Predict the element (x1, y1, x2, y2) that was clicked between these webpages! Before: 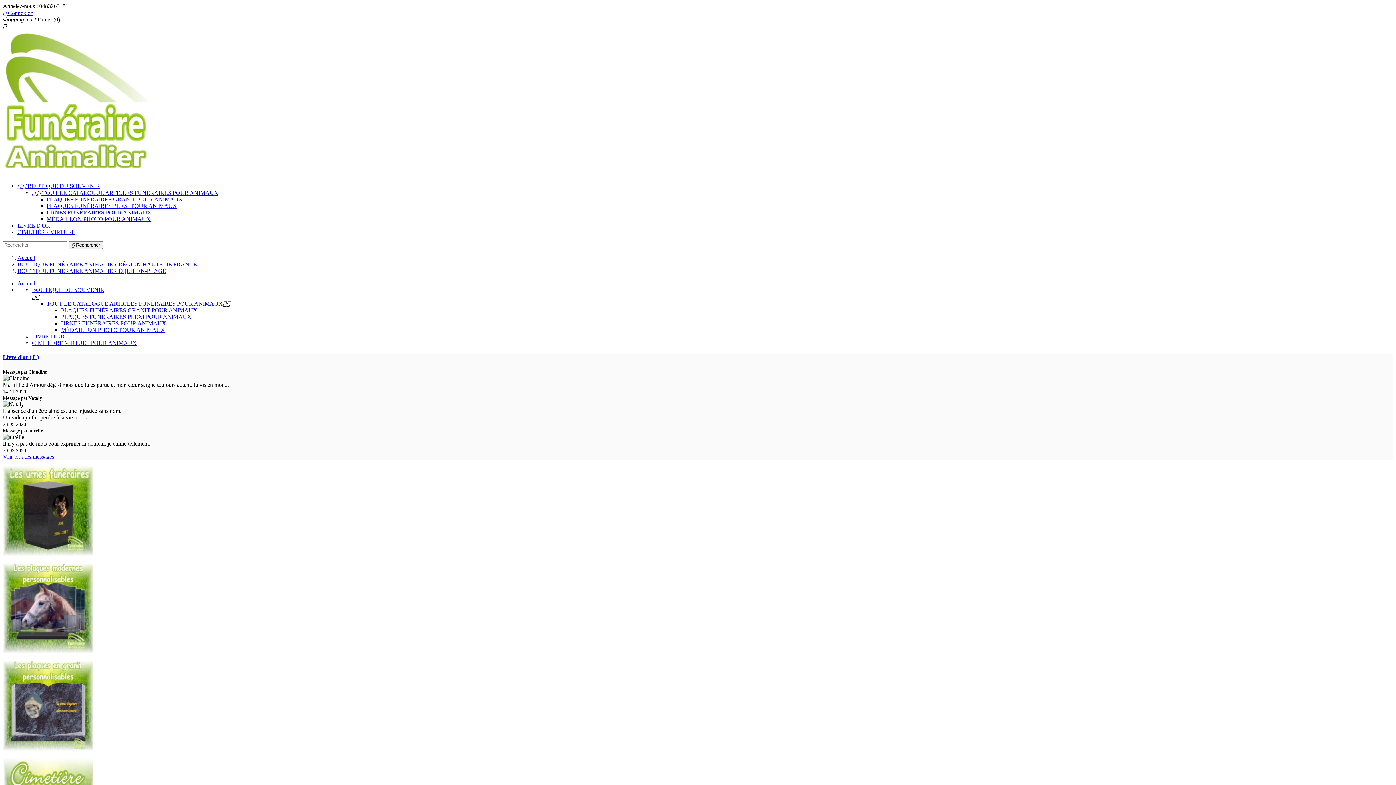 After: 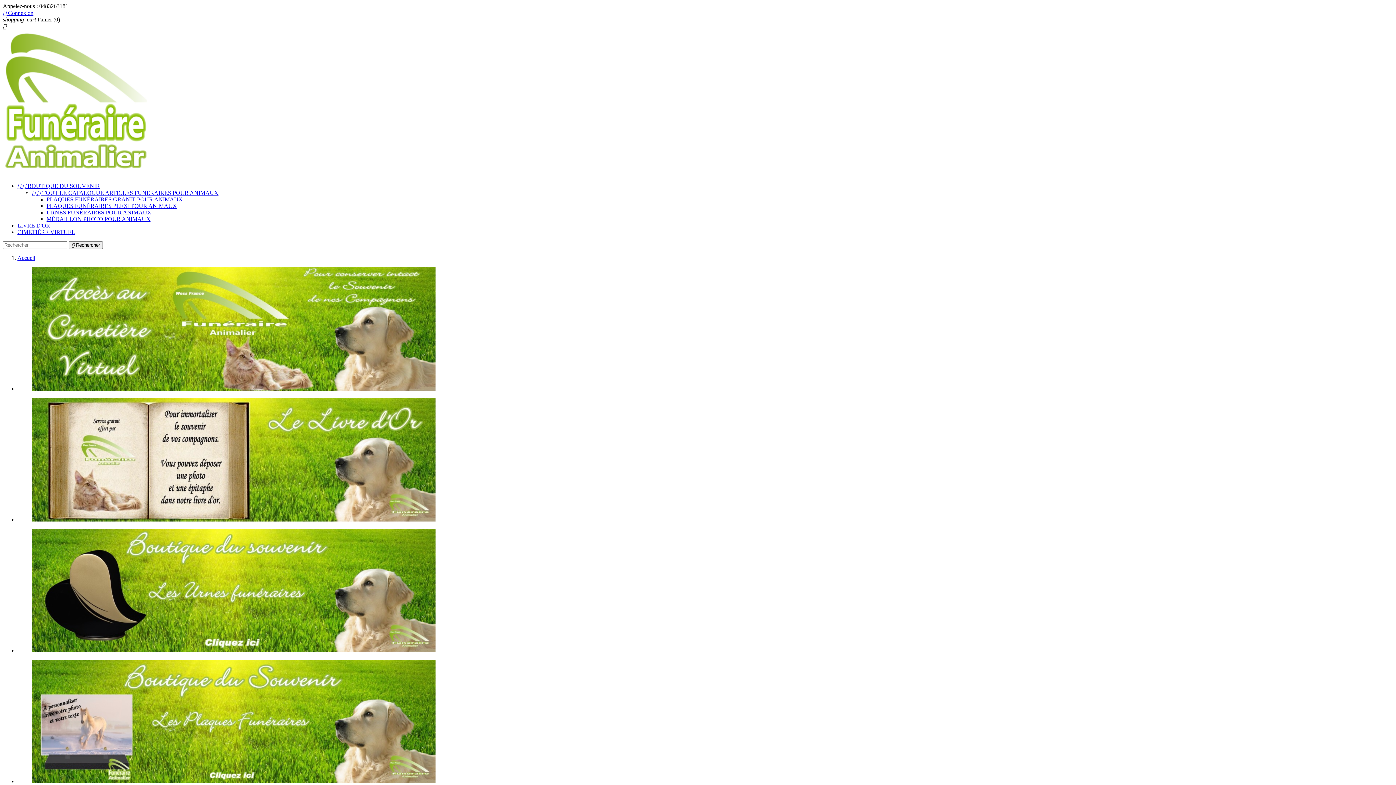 Action: bbox: (17, 254, 35, 261) label: Accueil